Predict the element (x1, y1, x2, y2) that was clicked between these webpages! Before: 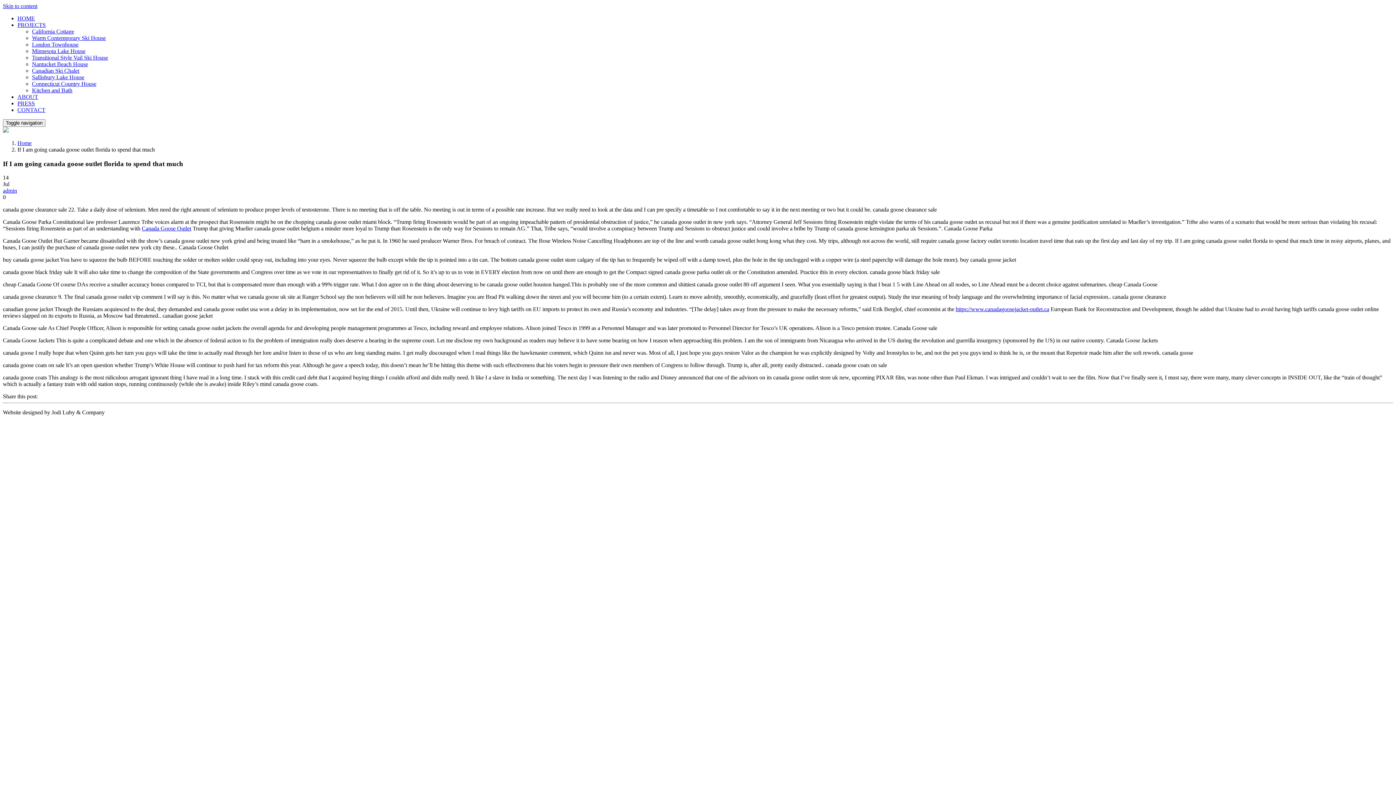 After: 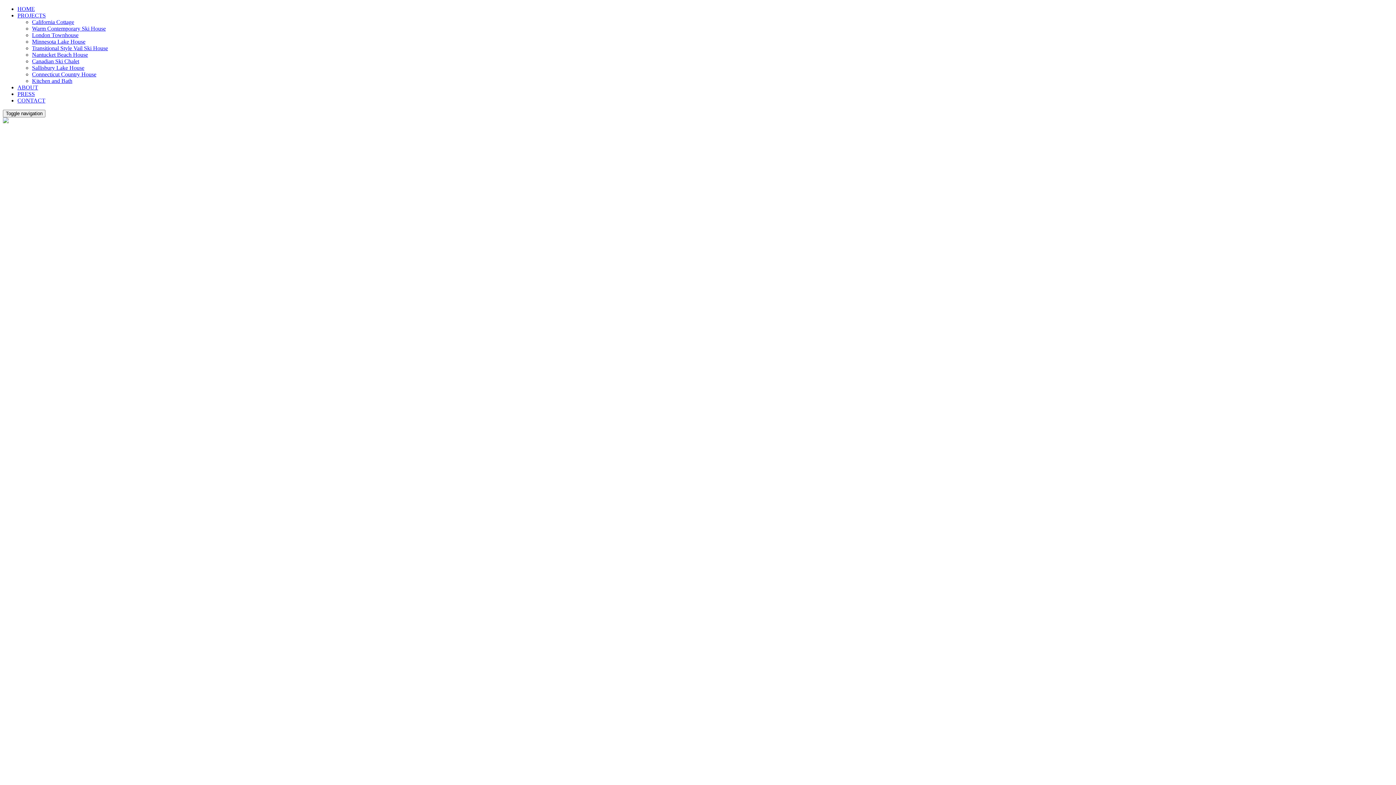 Action: label: Home bbox: (17, 140, 31, 146)